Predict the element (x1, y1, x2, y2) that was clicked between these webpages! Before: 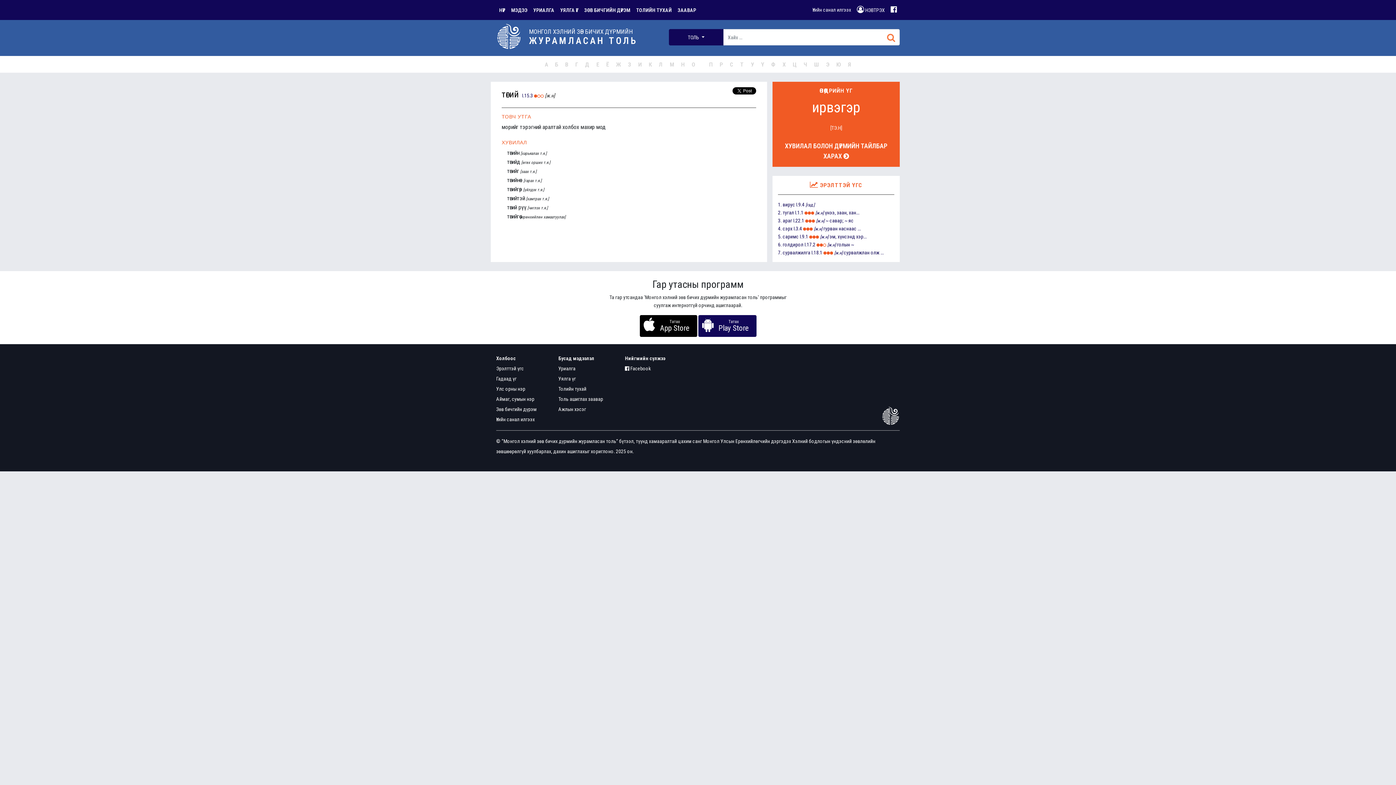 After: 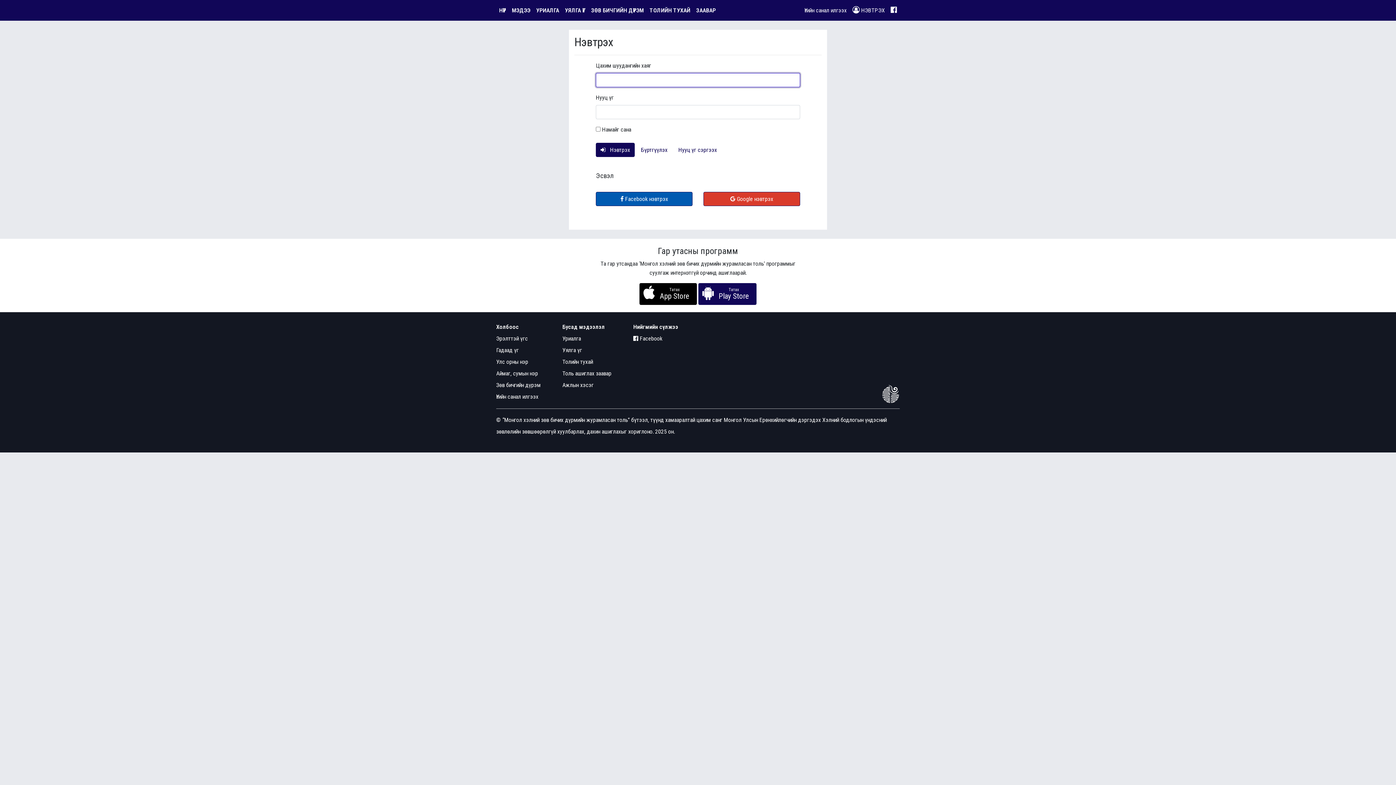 Action: label:  НЭВТРЭХ bbox: (854, 2, 888, 17)